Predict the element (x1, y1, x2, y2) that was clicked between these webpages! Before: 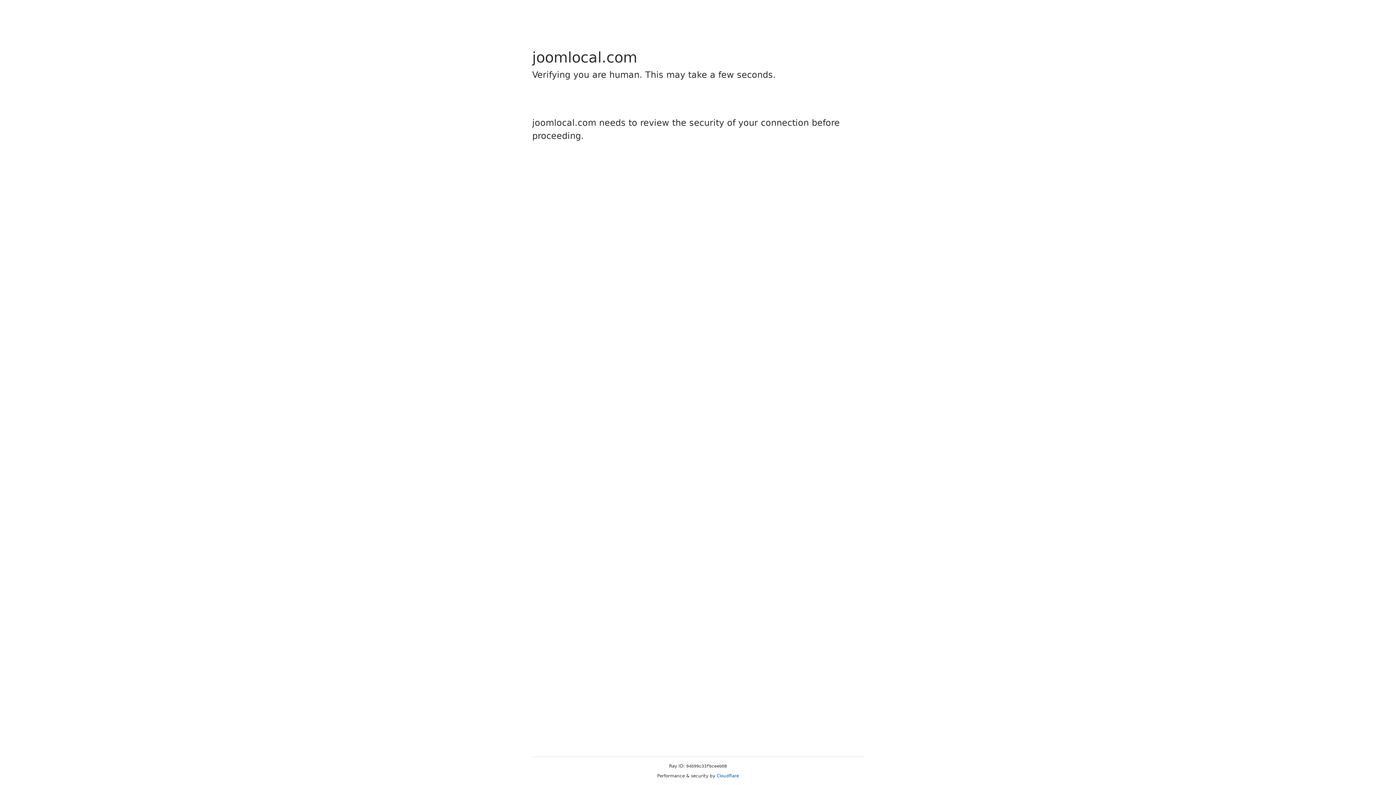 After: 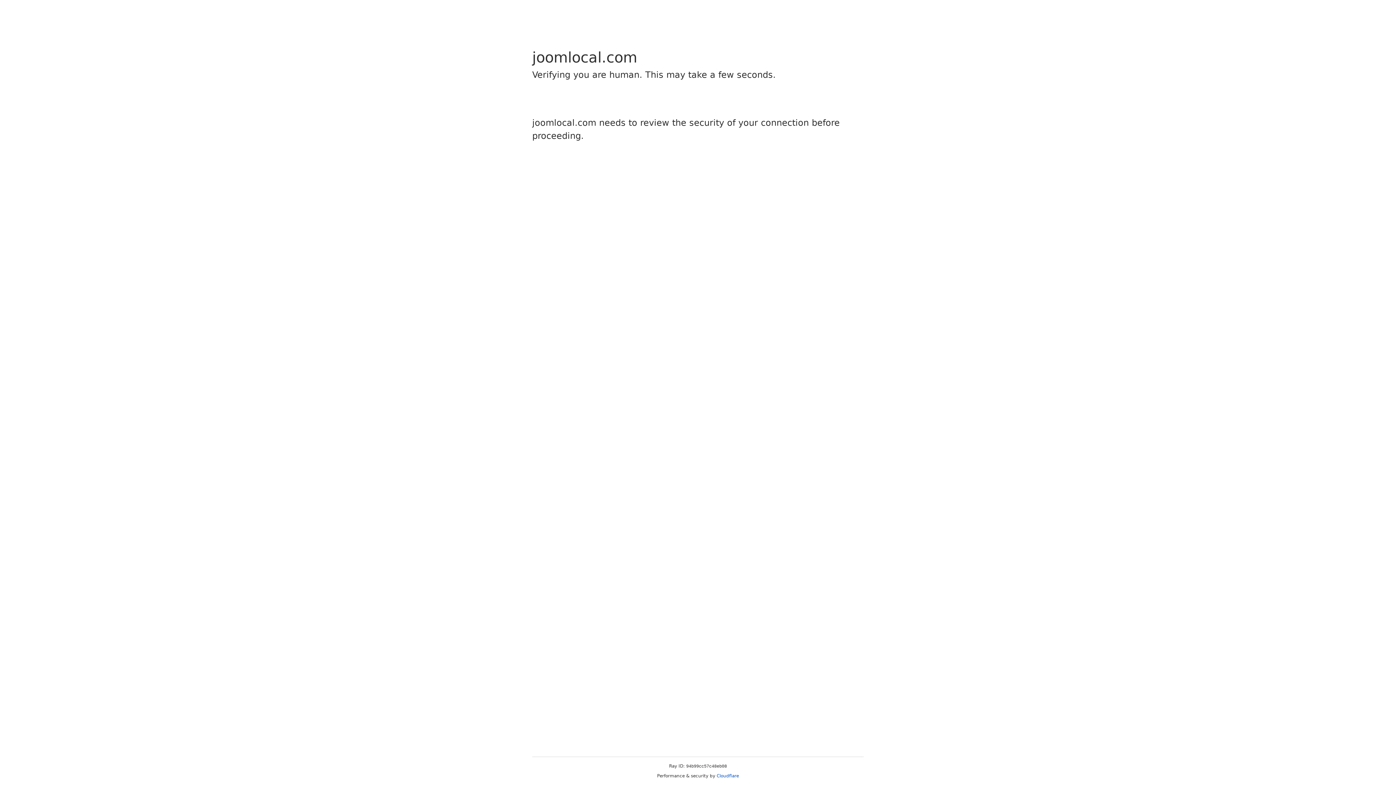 Action: bbox: (716, 773, 739, 778) label: Cloudflare